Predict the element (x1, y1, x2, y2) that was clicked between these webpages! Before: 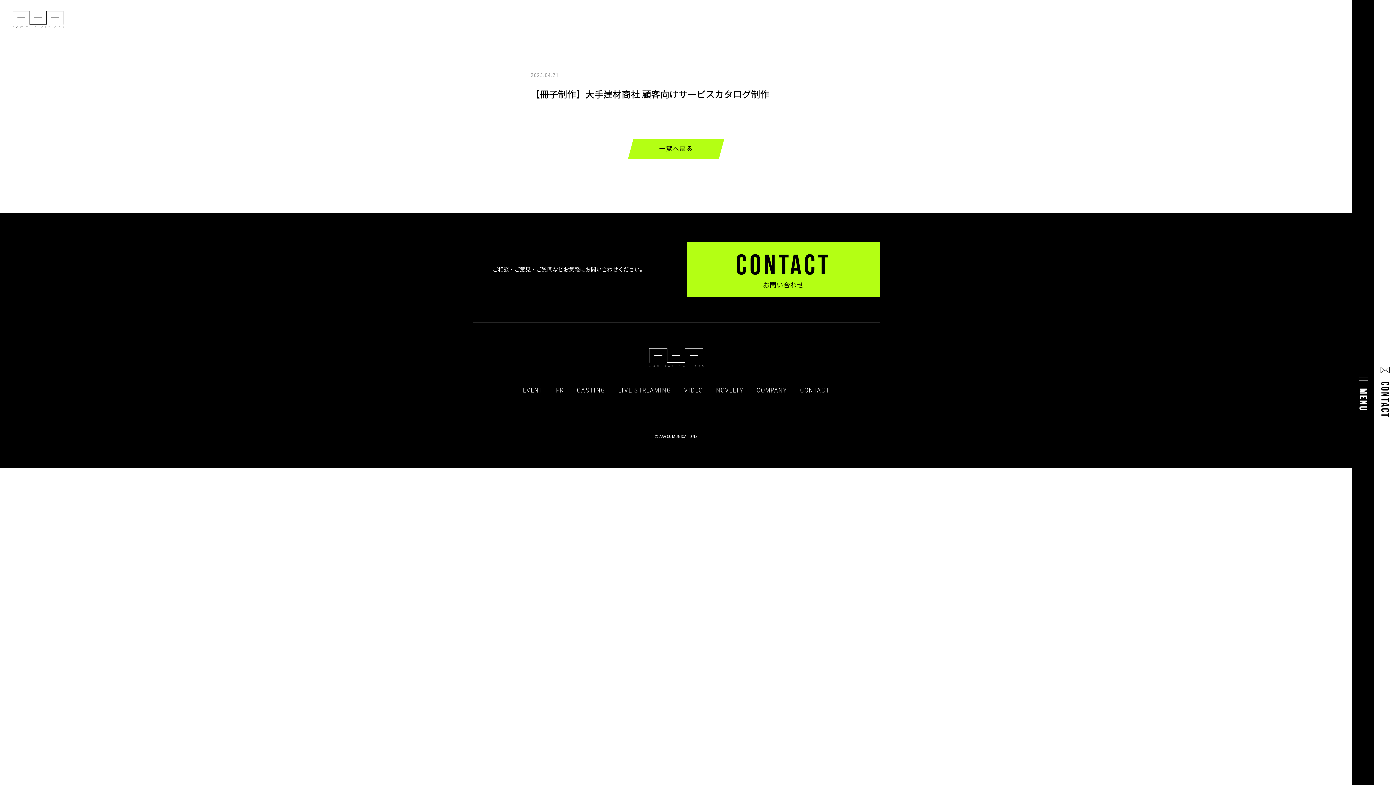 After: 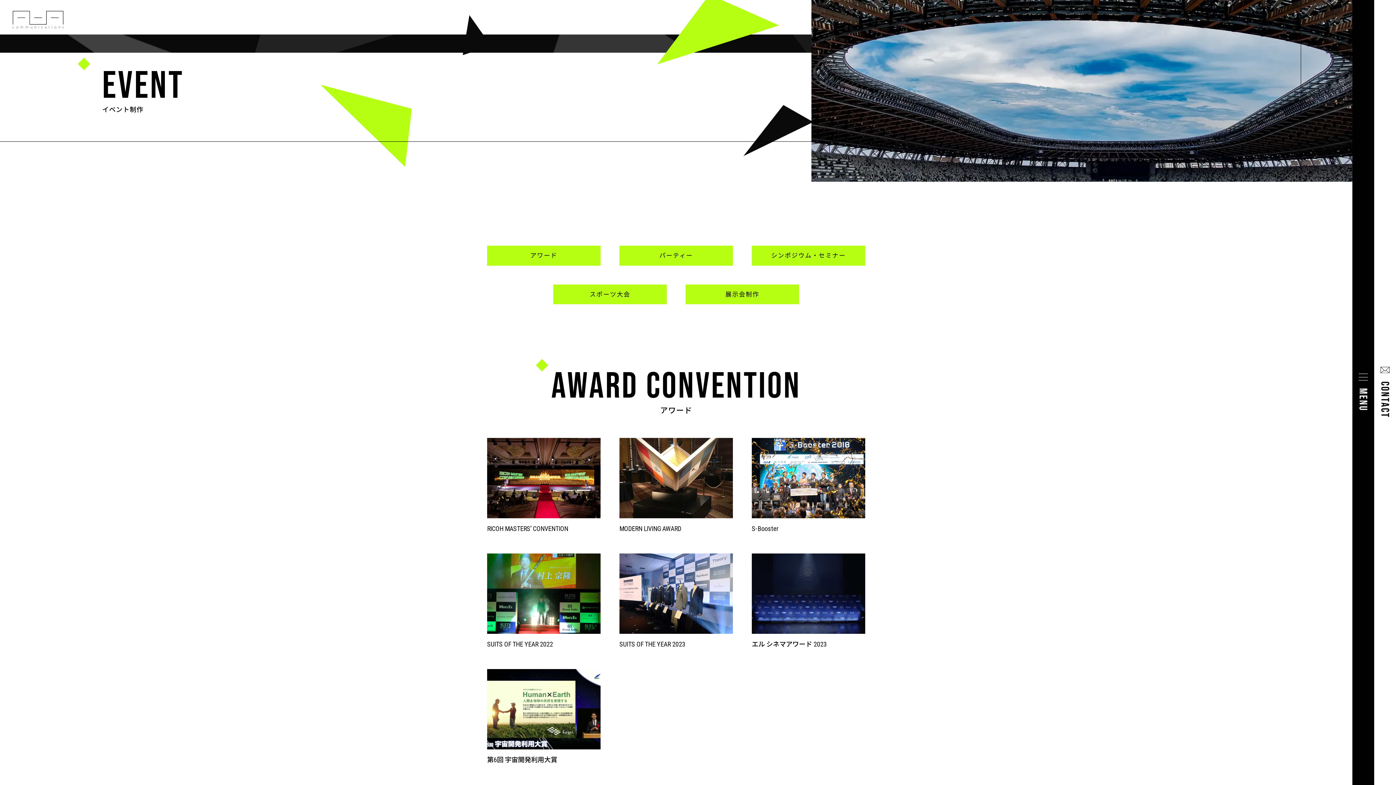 Action: label: EVENT bbox: (523, 387, 543, 393)